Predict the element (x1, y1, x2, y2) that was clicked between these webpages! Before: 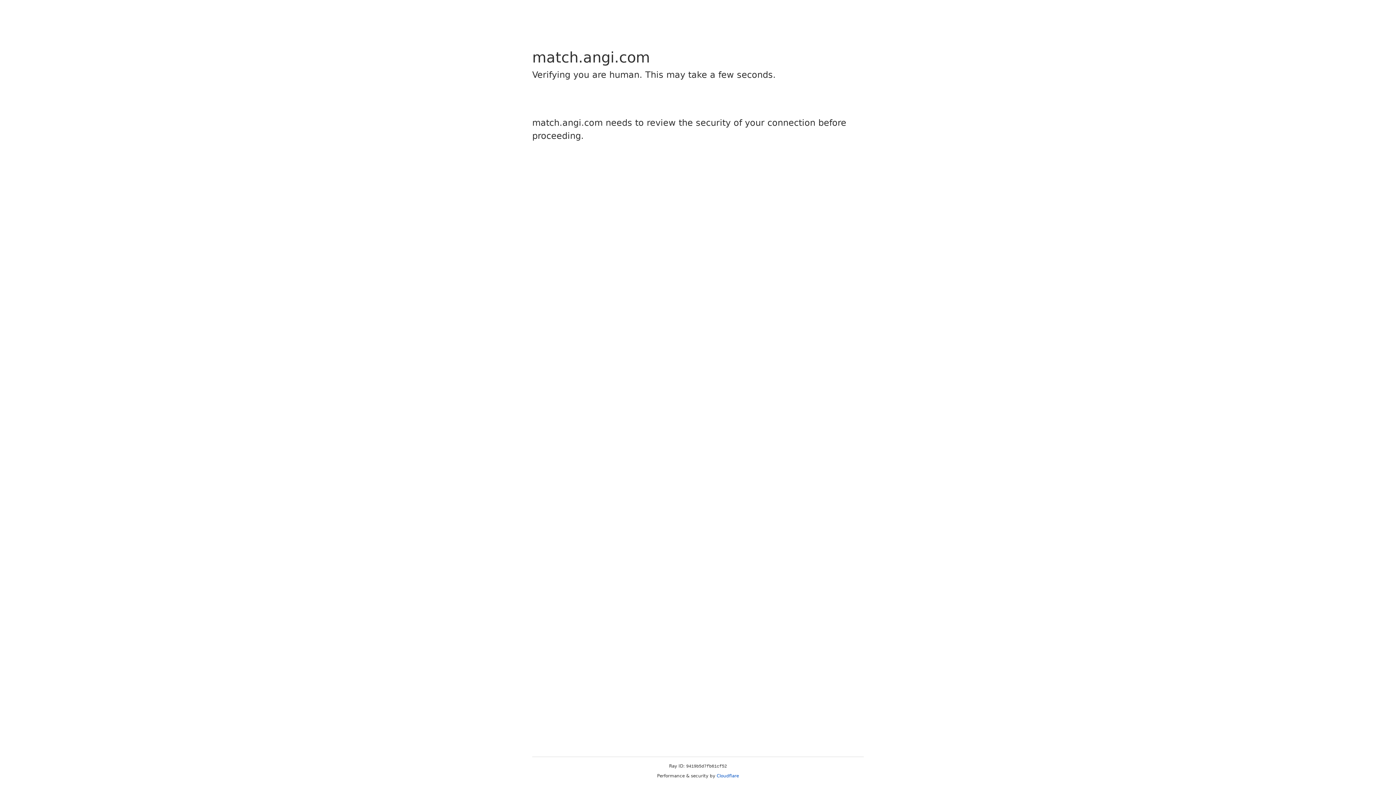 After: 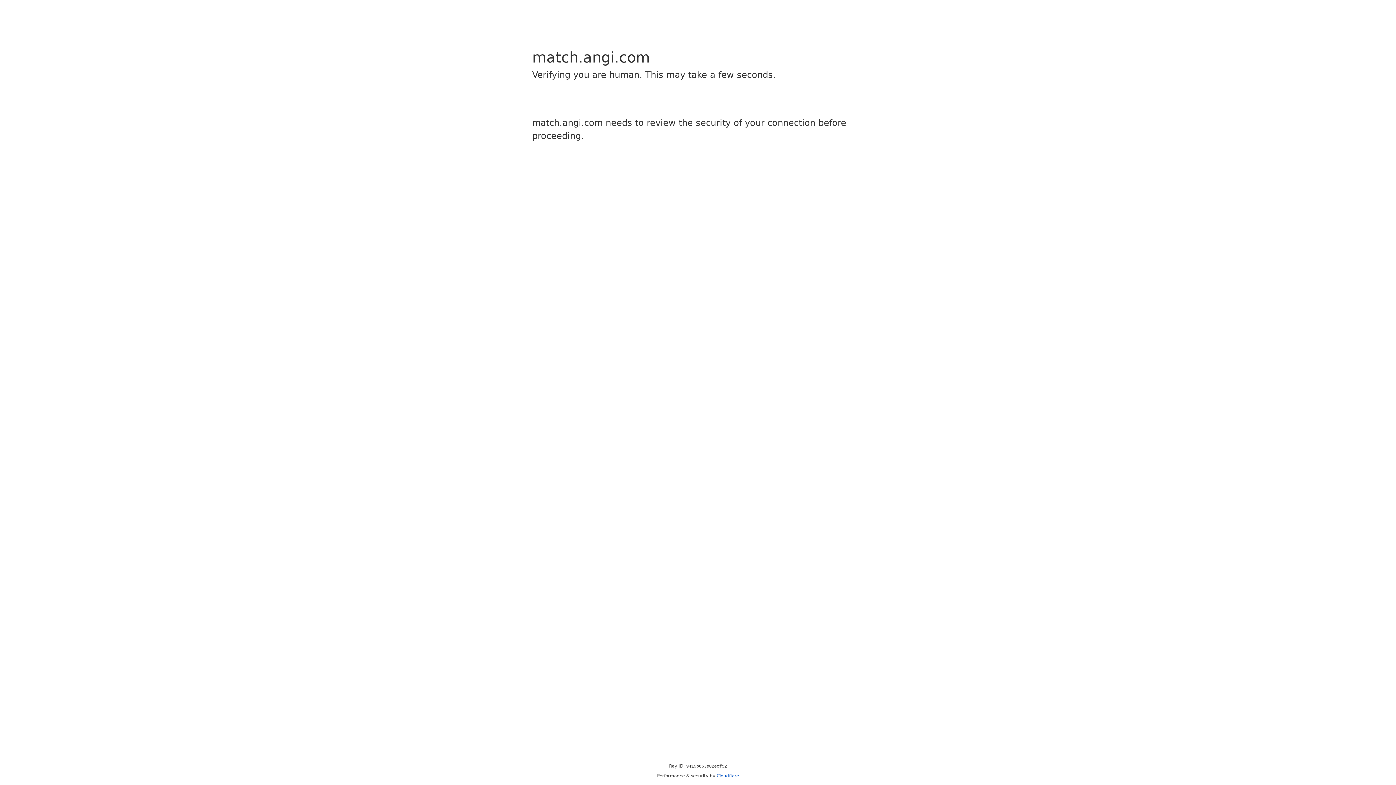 Action: label: Cloudflare bbox: (716, 773, 739, 778)